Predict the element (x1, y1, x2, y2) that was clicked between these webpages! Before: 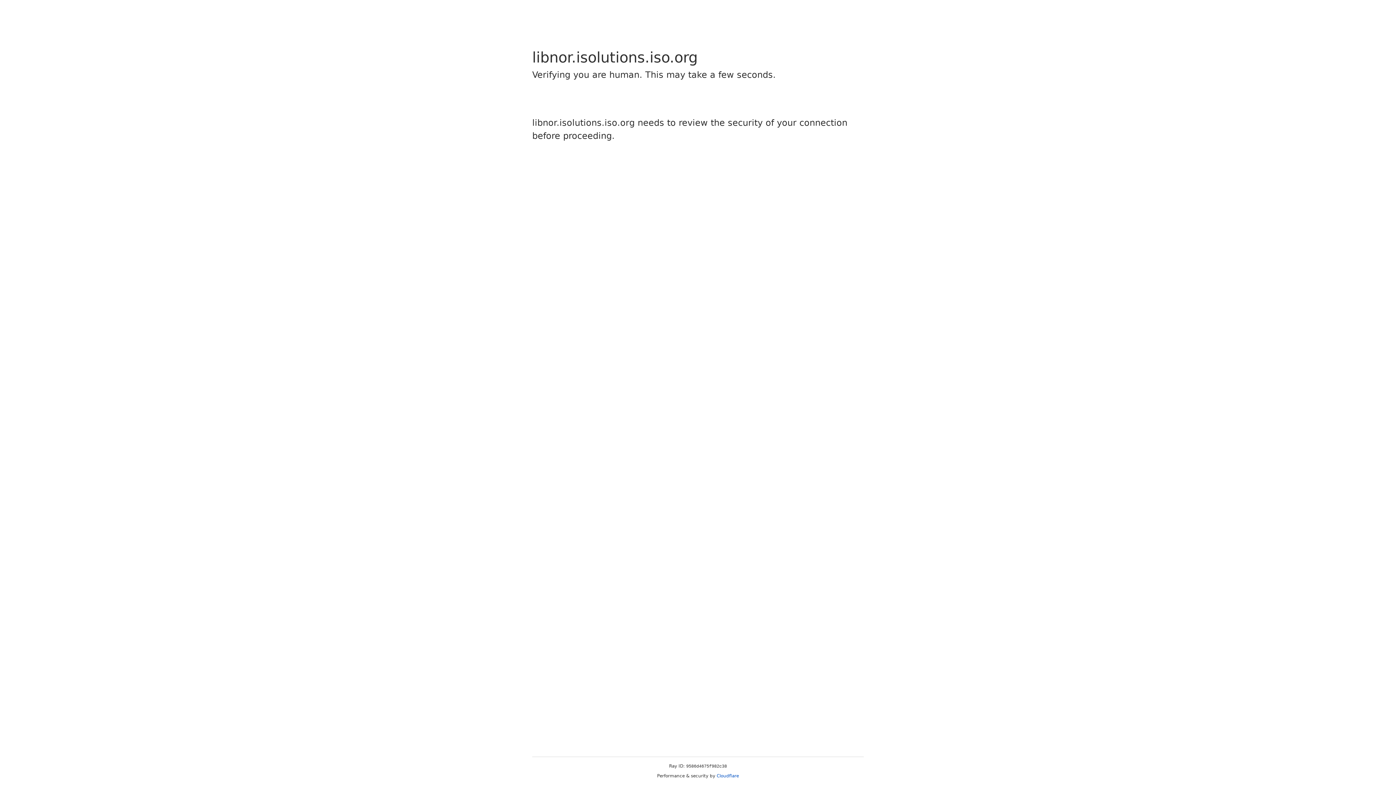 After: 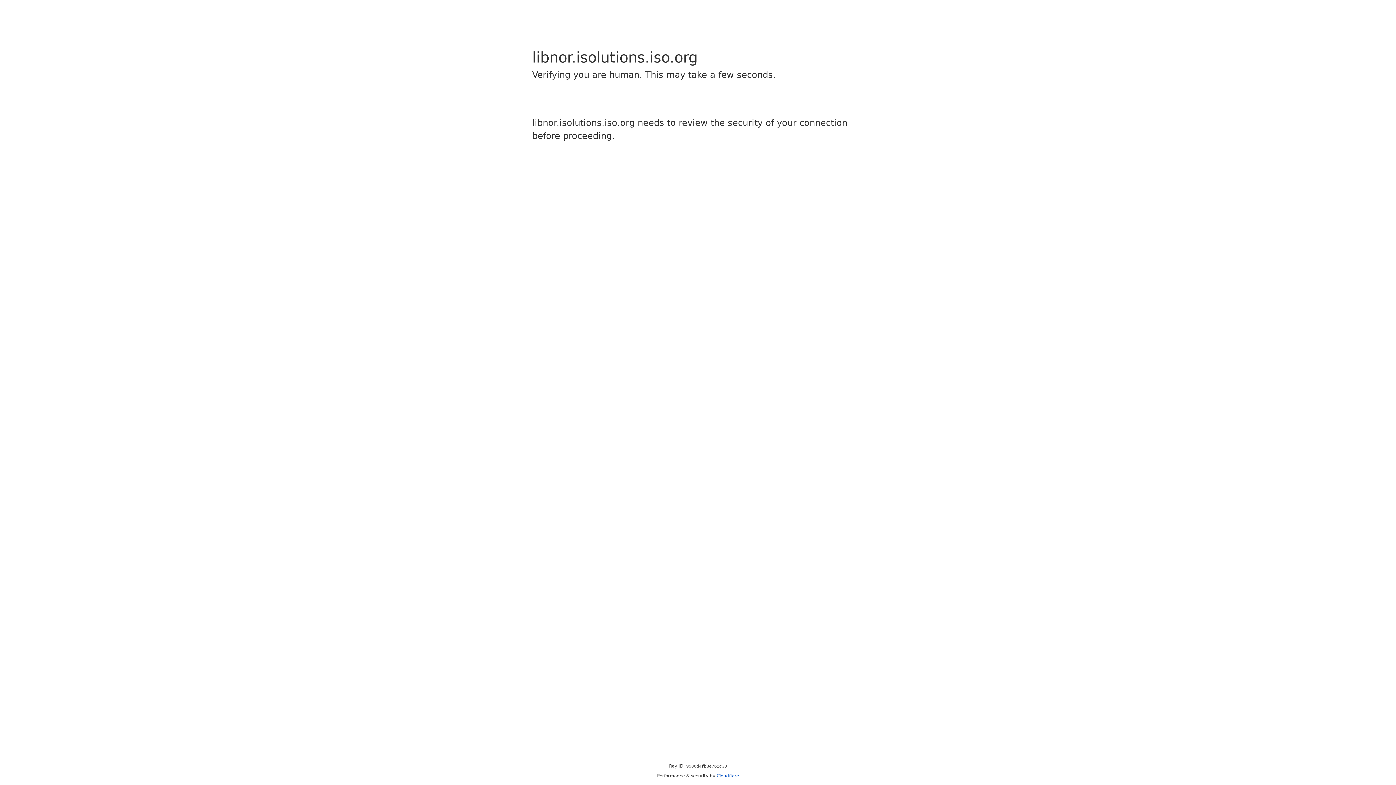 Action: bbox: (716, 773, 739, 778) label: Cloudflare